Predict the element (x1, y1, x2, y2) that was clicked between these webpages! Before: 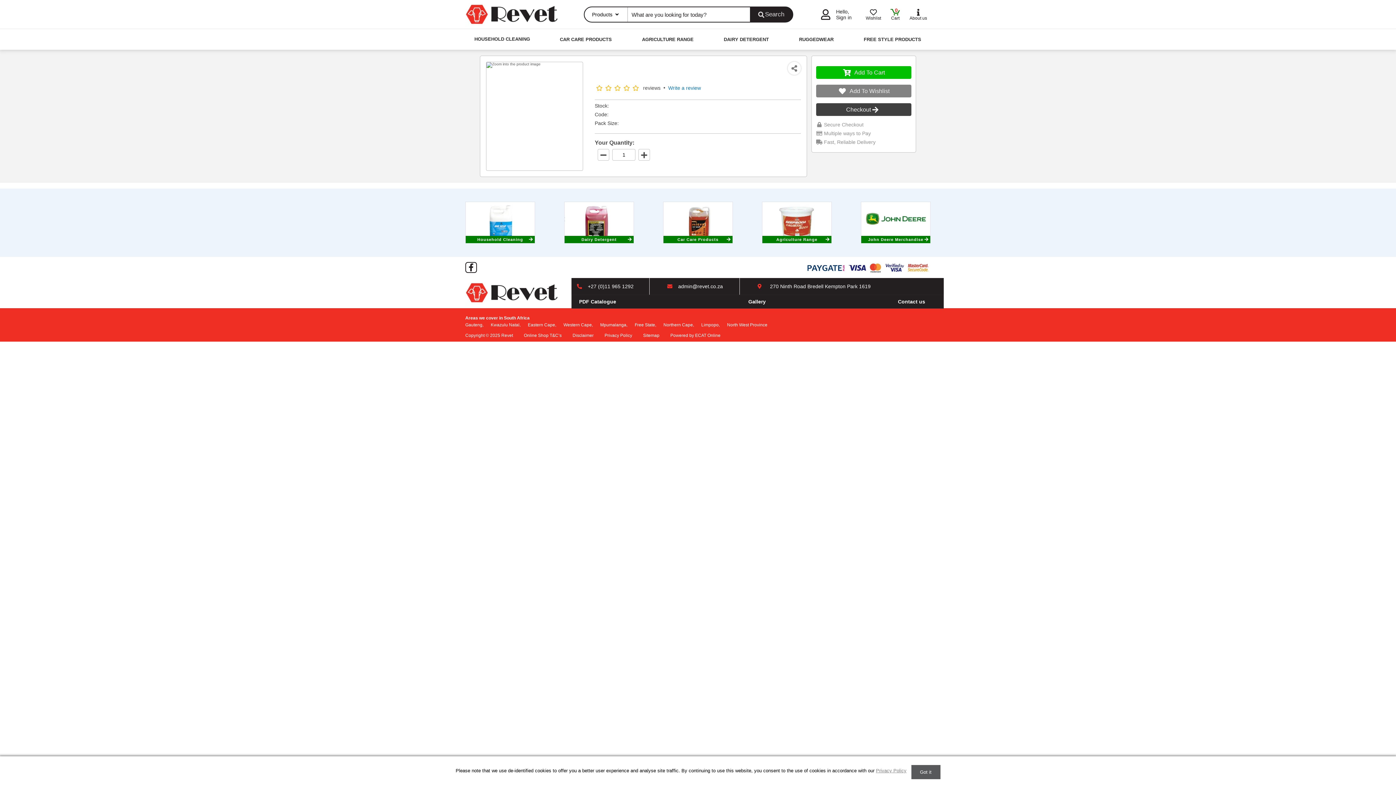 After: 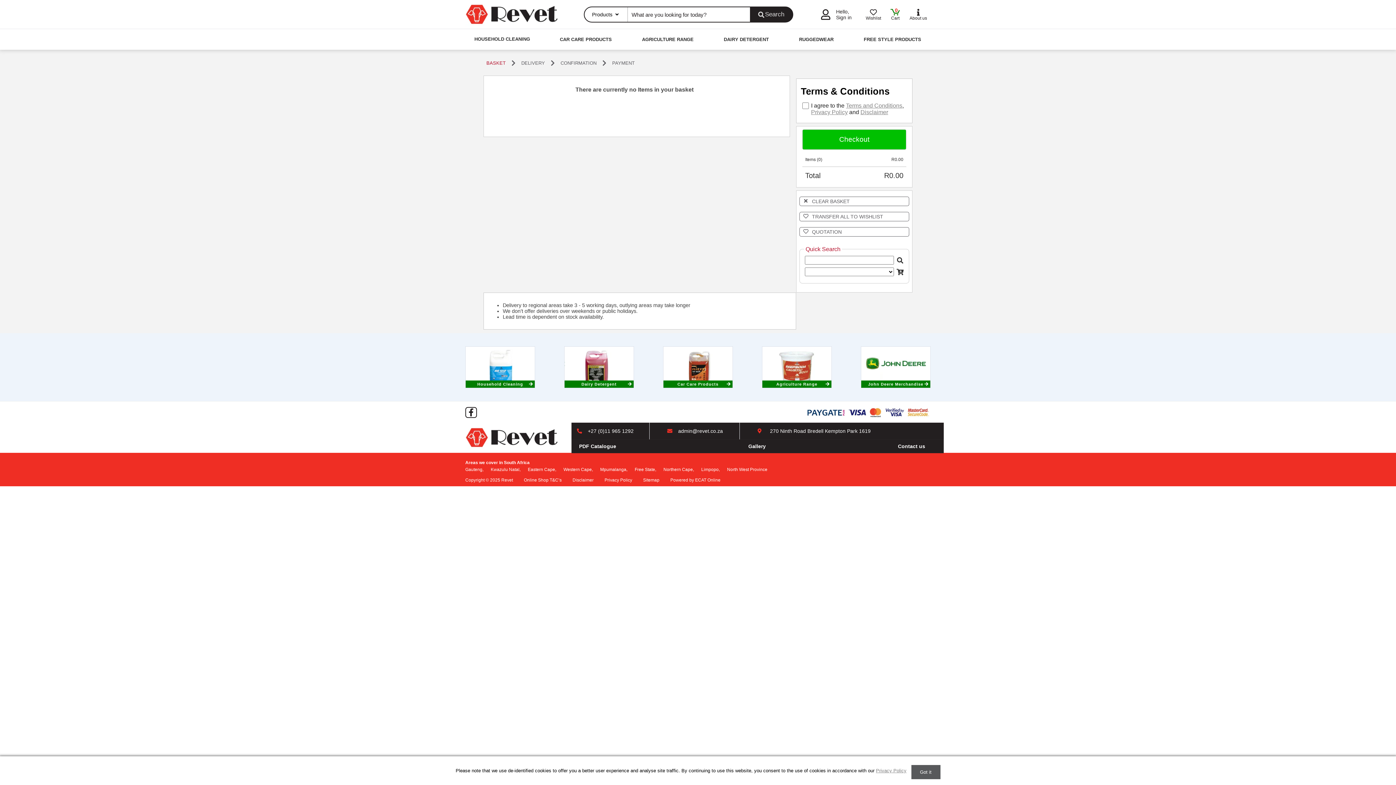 Action: bbox: (890, 8, 900, 20) label: Cart